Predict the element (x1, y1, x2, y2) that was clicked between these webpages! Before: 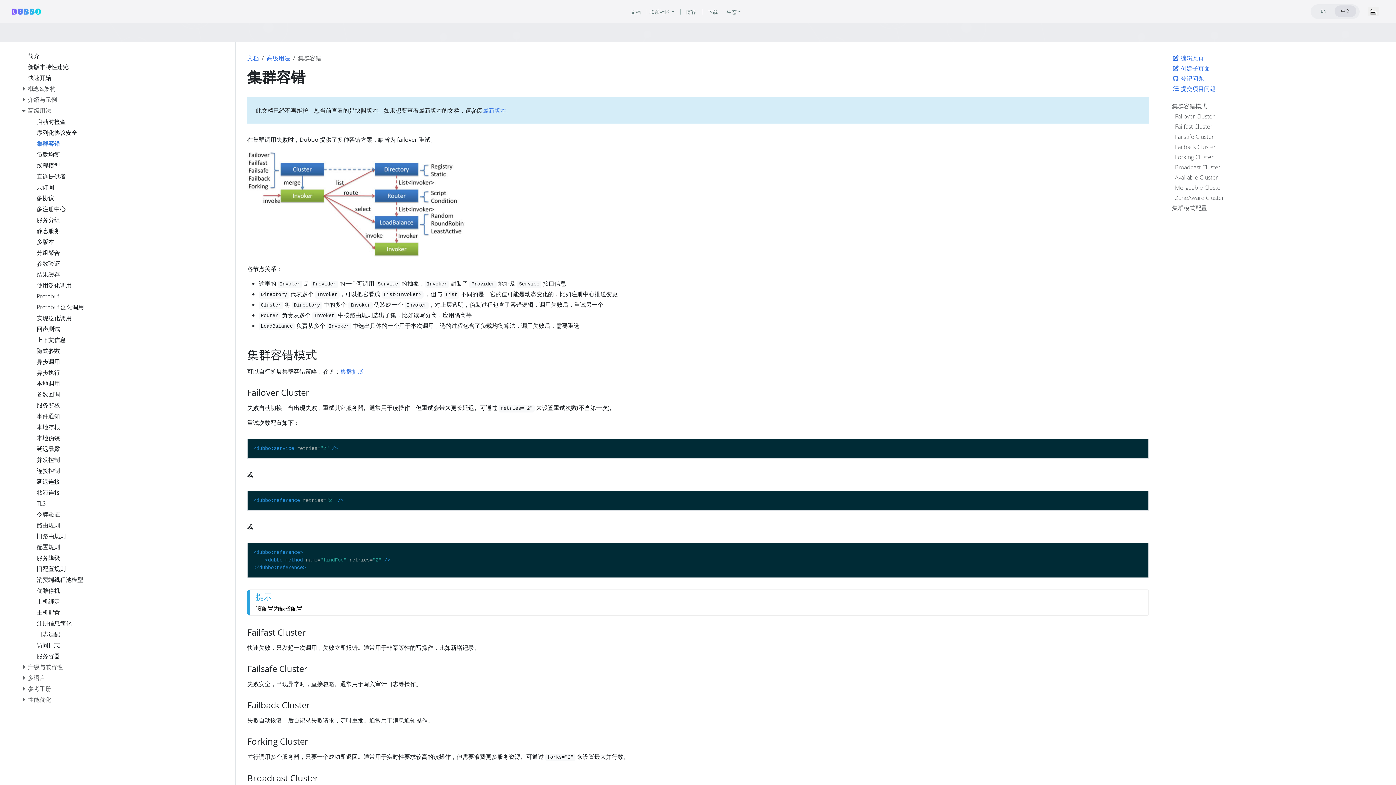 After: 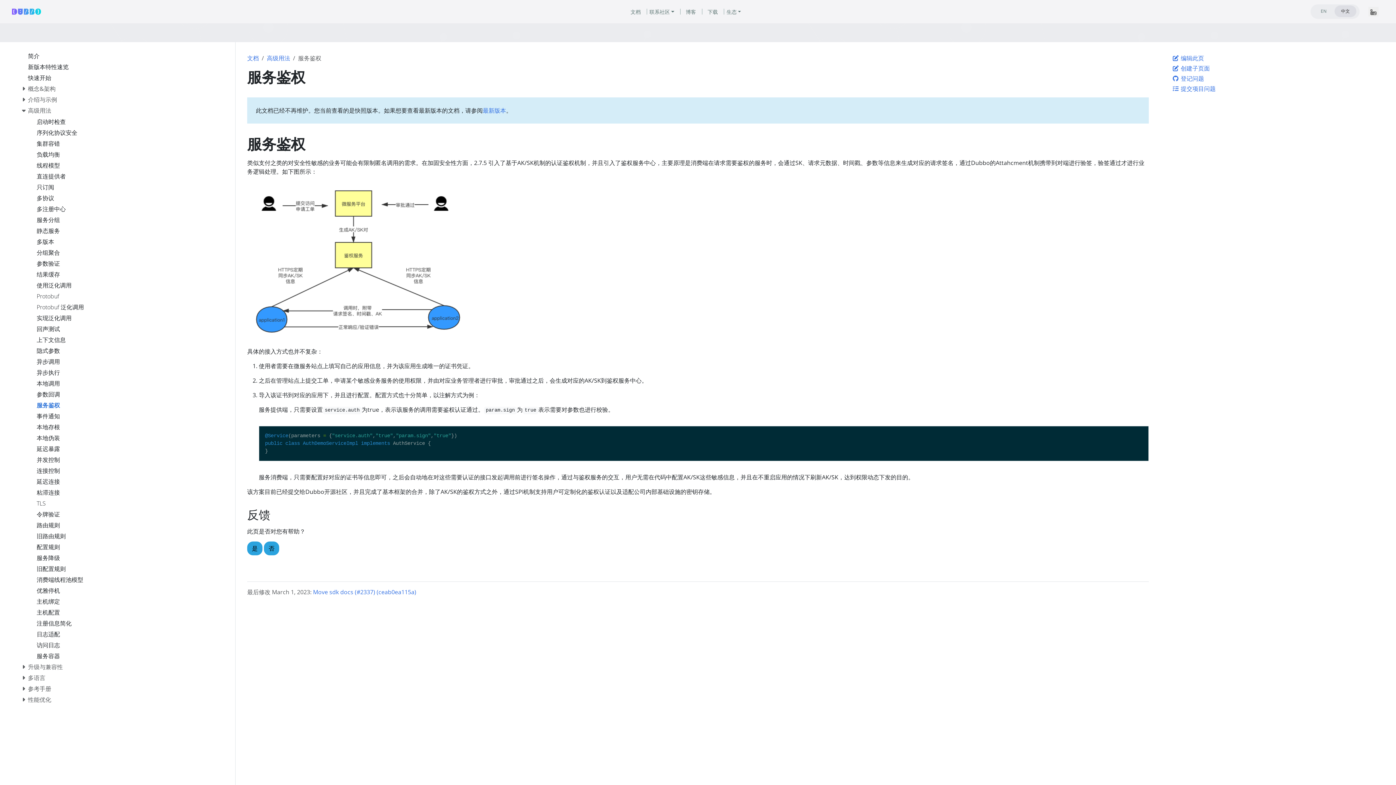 Action: label: 服务鉴权 bbox: (36, 401, 231, 412)